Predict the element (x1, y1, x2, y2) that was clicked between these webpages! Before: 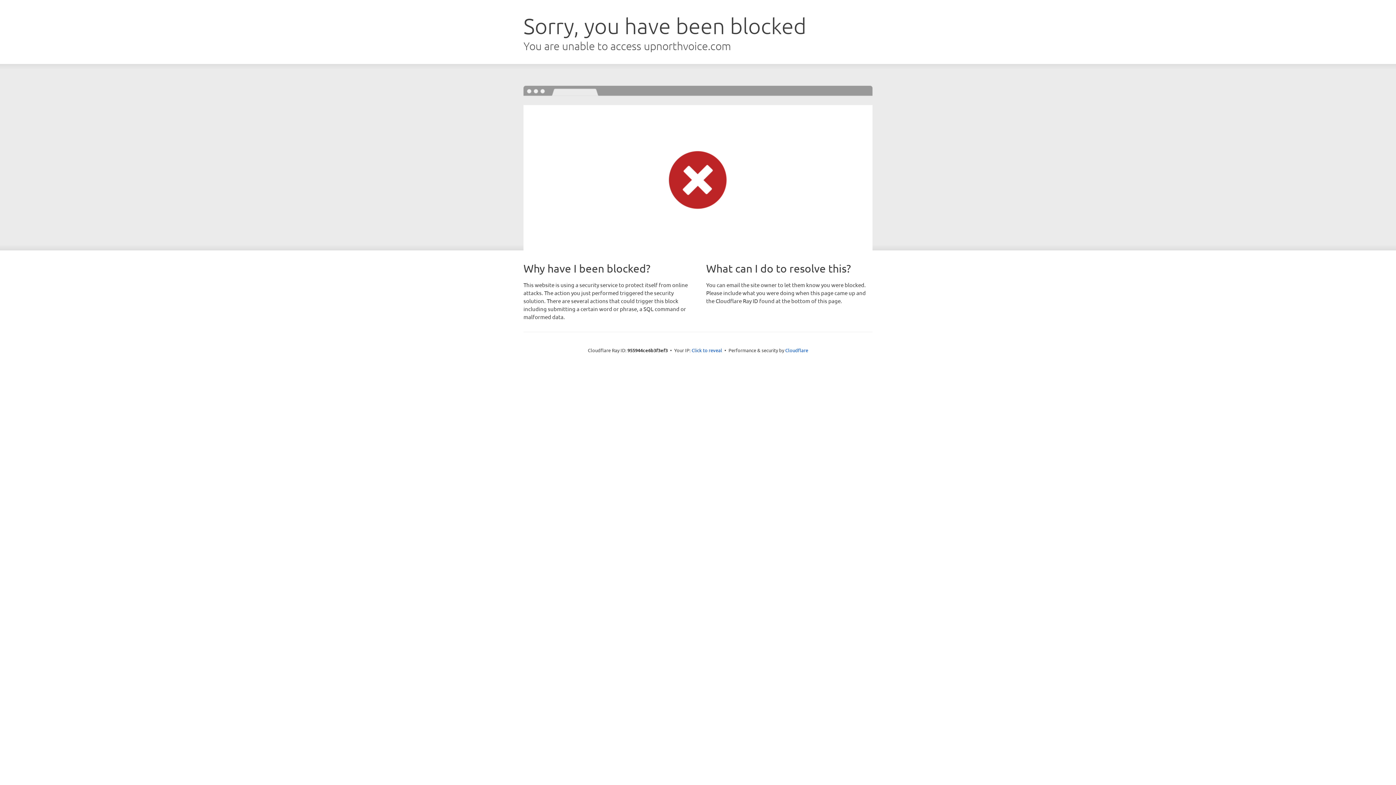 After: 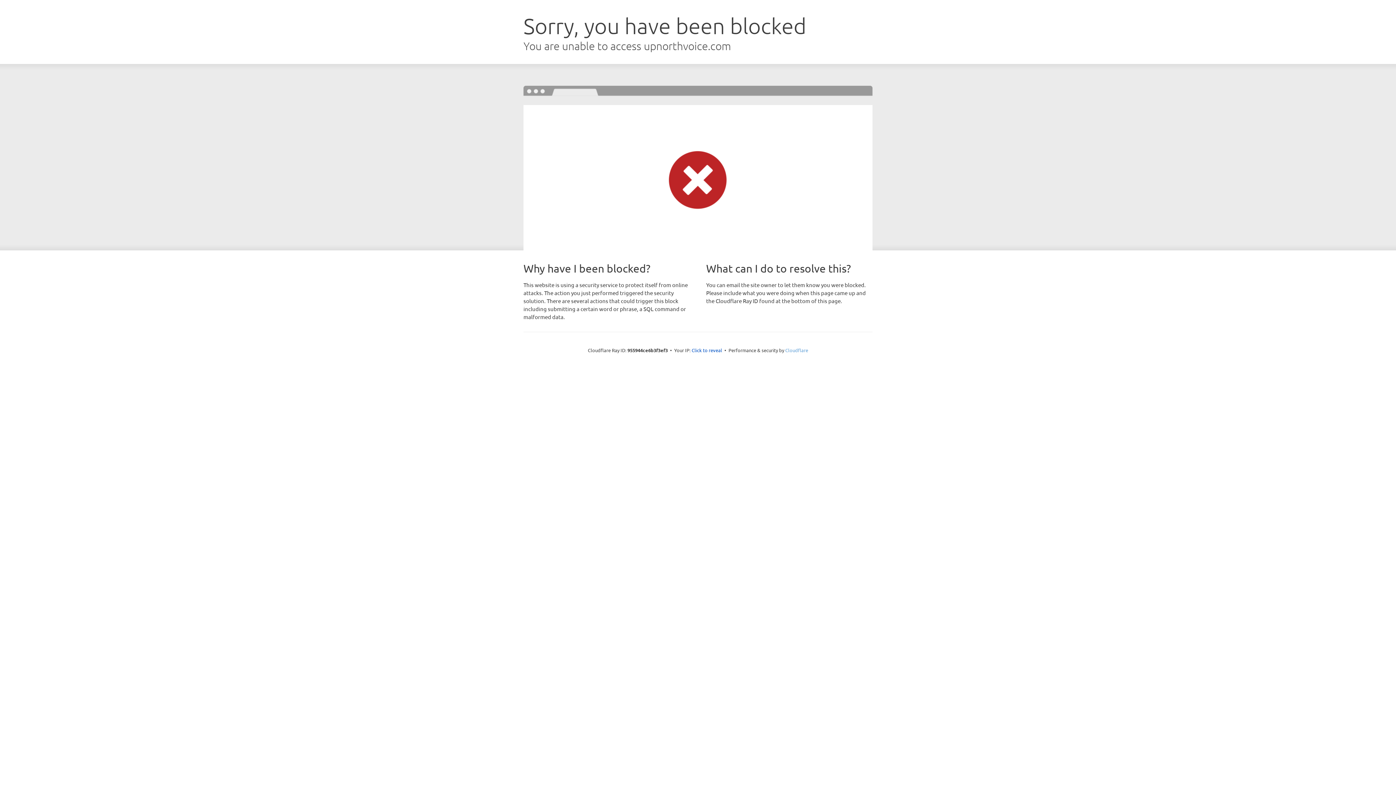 Action: bbox: (785, 347, 808, 353) label: Cloudflare